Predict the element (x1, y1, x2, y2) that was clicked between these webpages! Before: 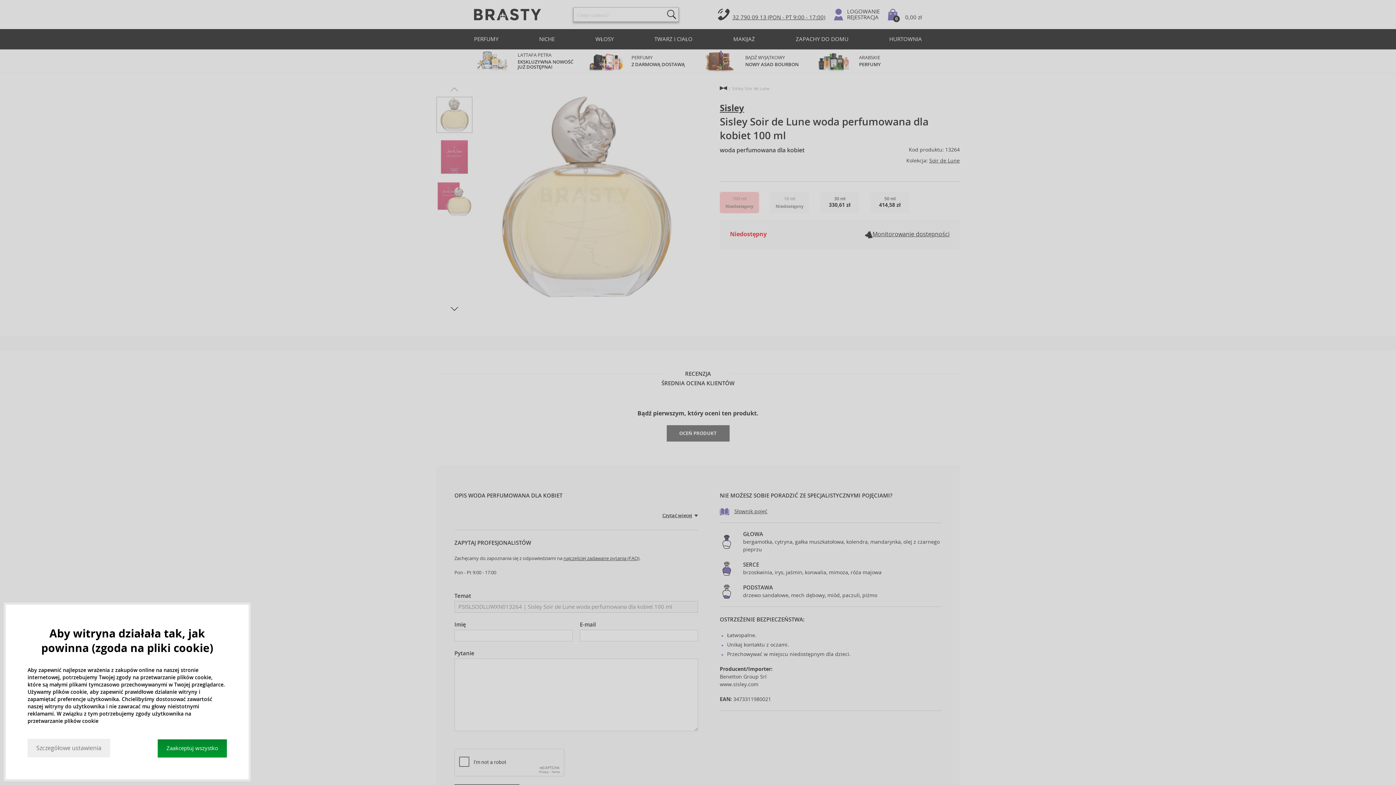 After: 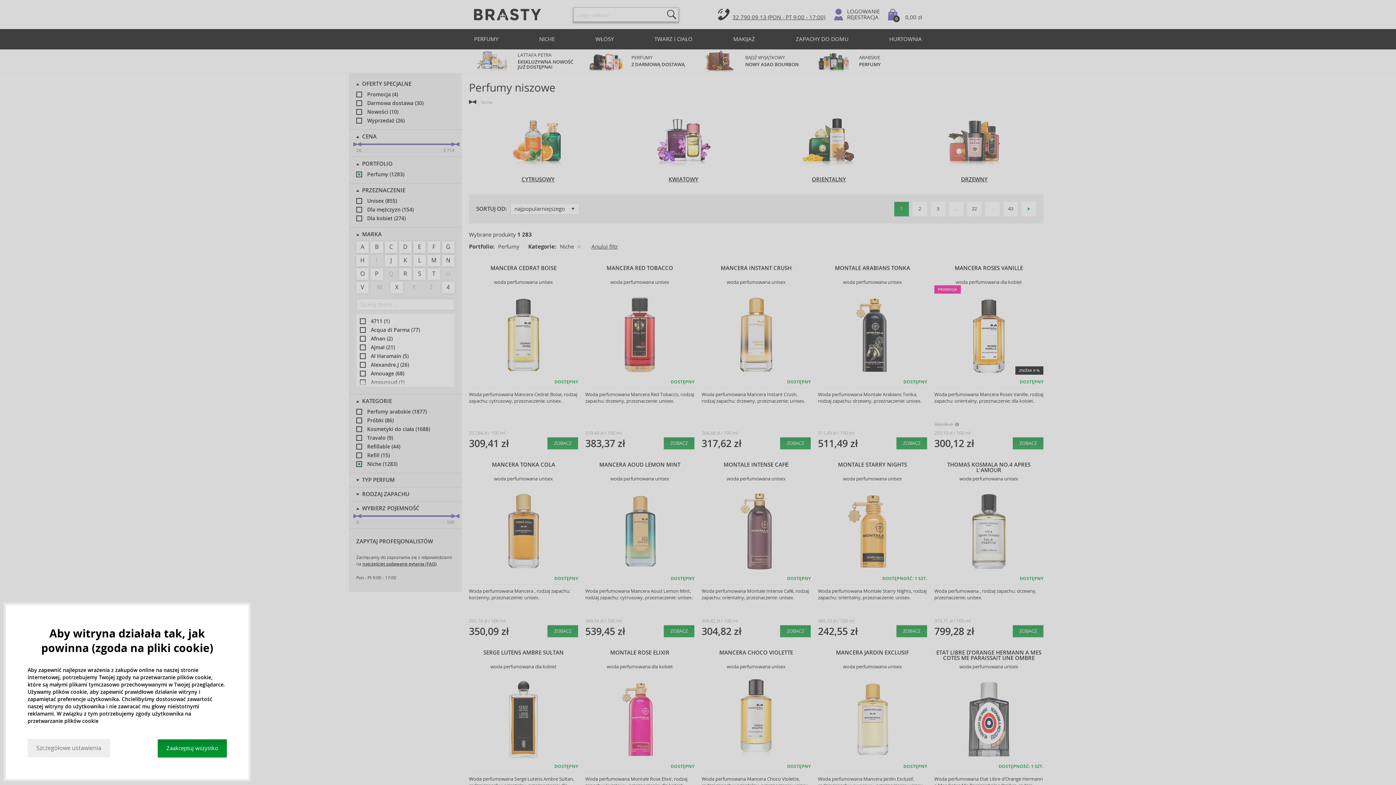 Action: label: NICHE bbox: (535, 29, 558, 49)